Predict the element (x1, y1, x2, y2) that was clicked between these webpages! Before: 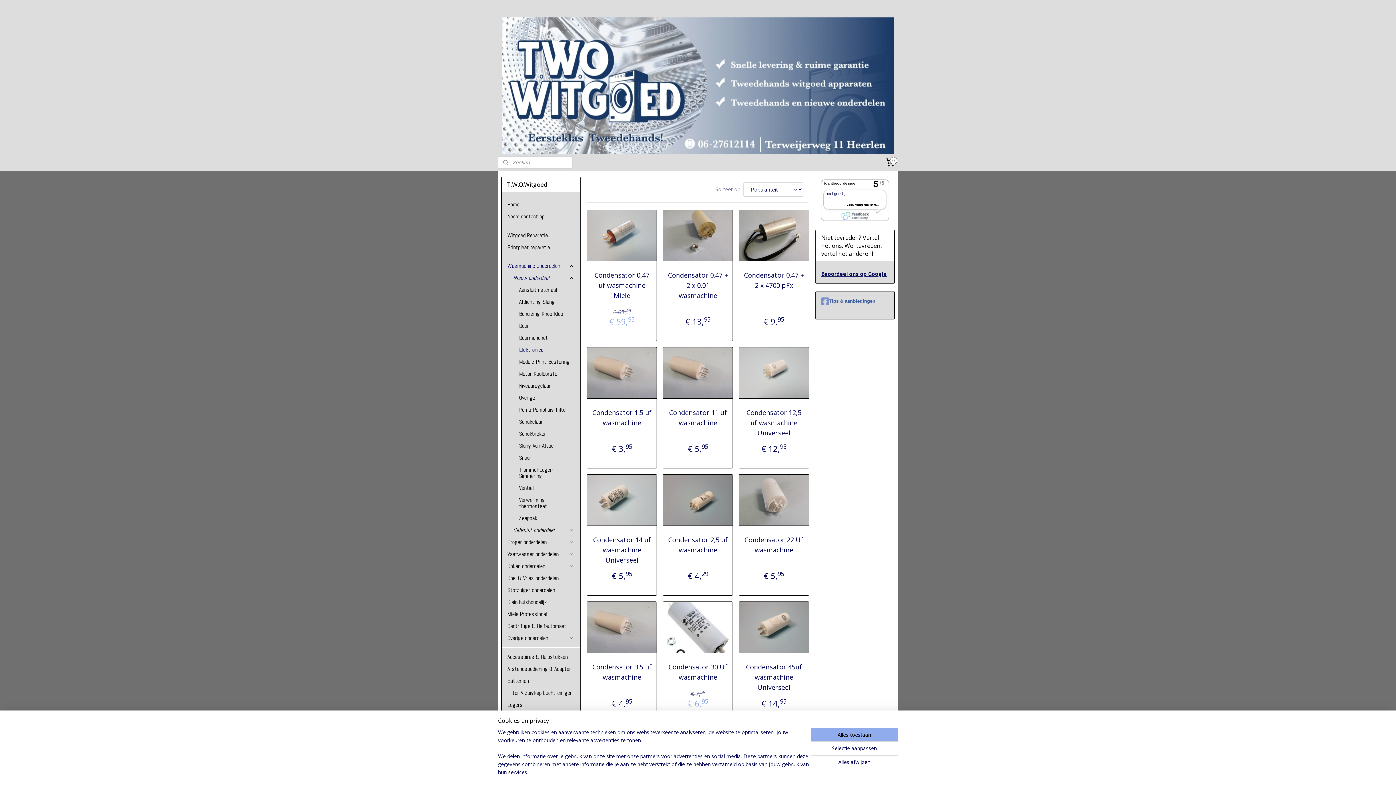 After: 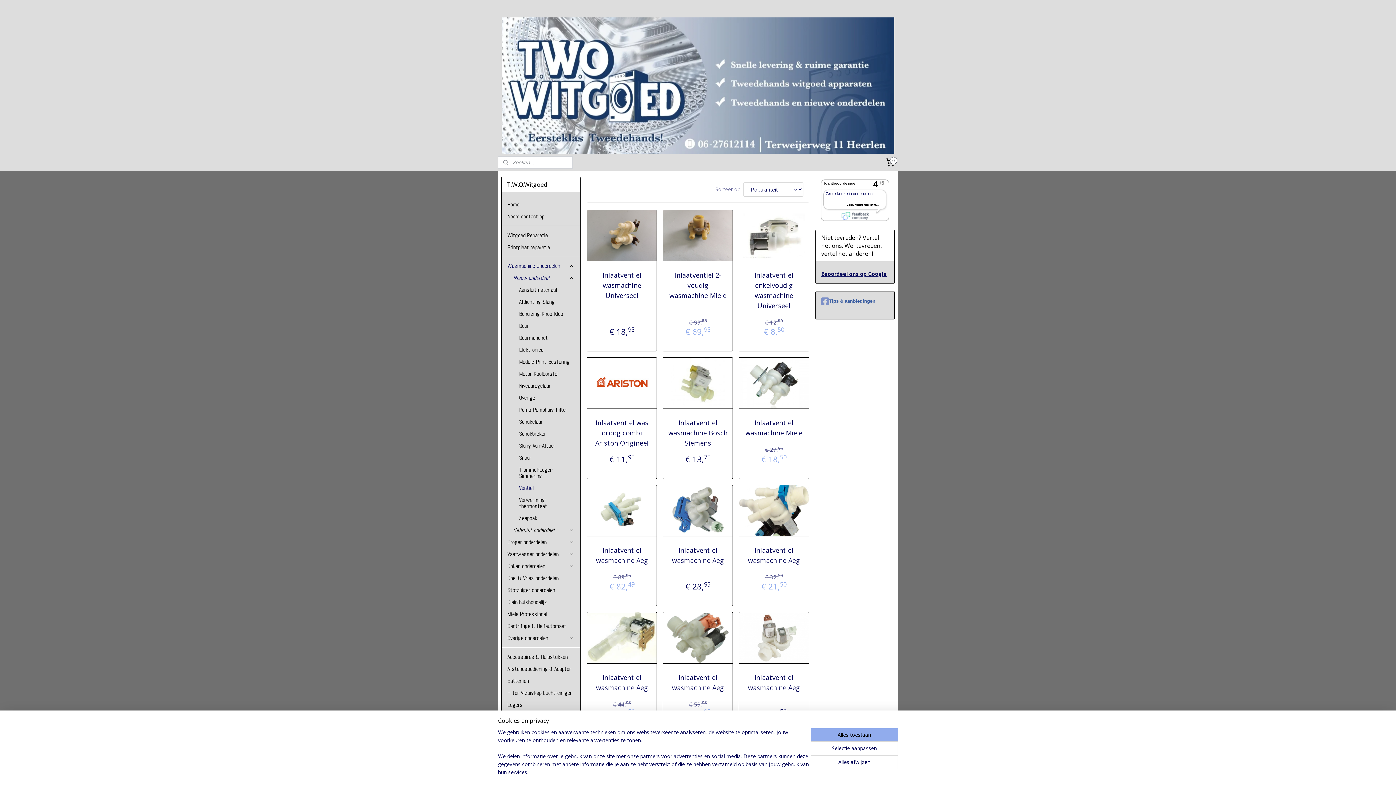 Action: bbox: (513, 482, 580, 494) label: Ventiel